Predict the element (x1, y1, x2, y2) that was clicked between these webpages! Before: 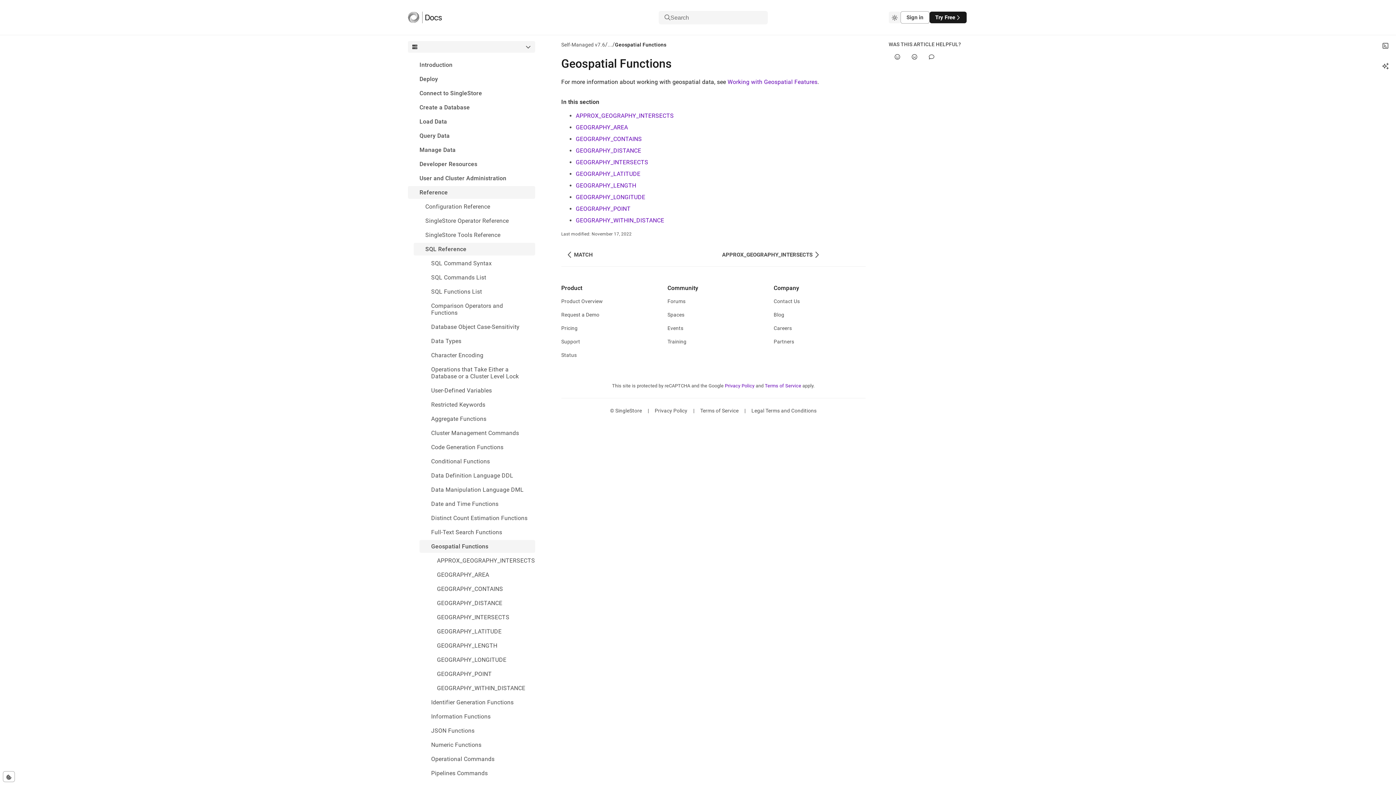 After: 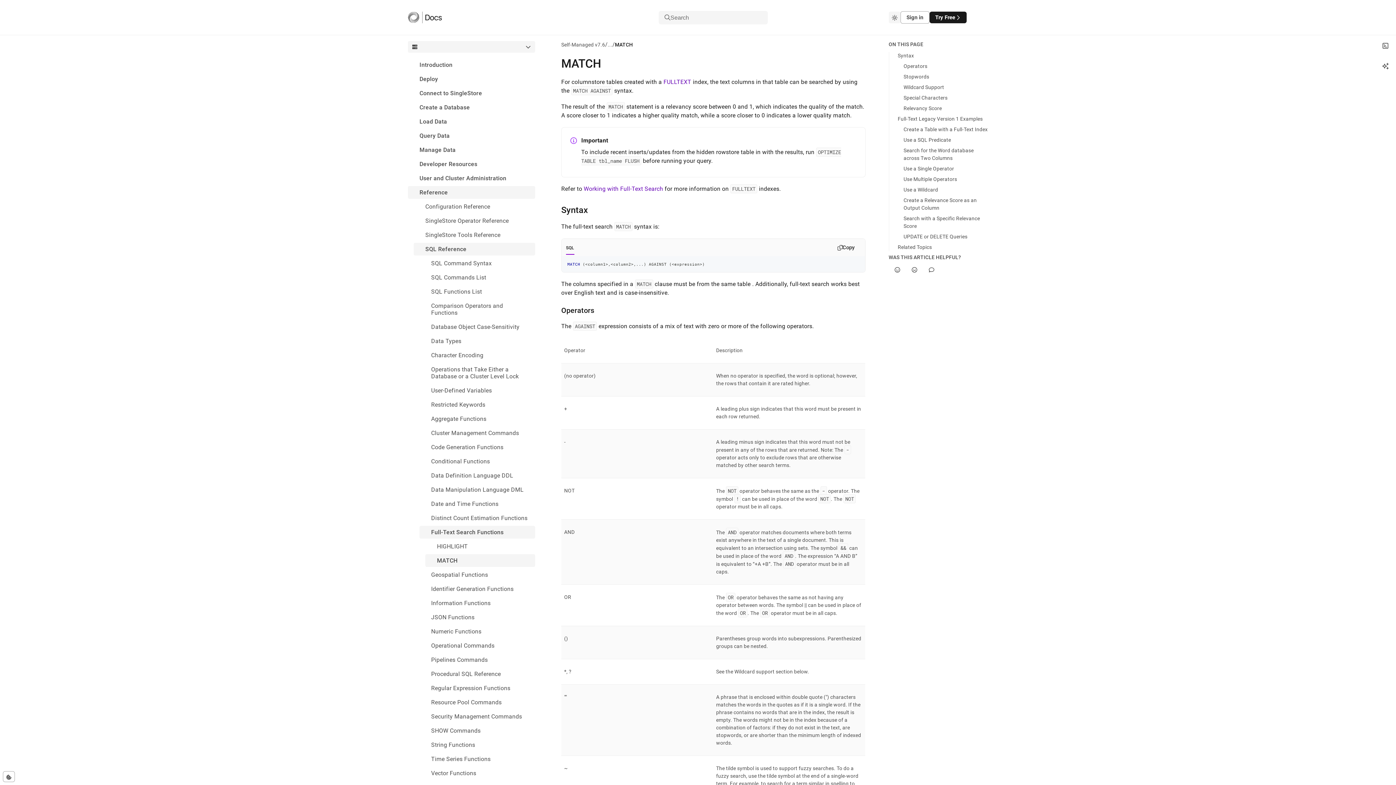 Action: bbox: (561, 249, 710, 260) label: MATCH